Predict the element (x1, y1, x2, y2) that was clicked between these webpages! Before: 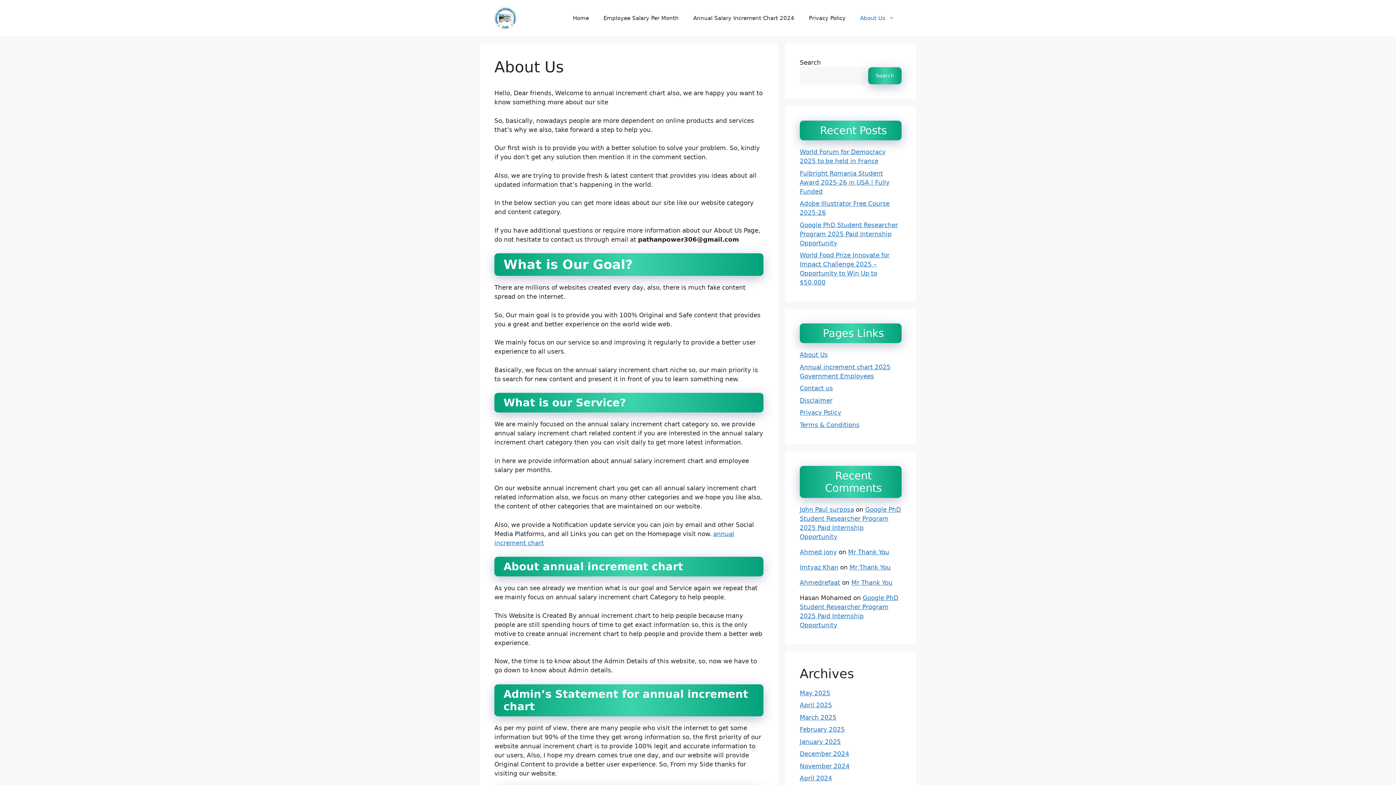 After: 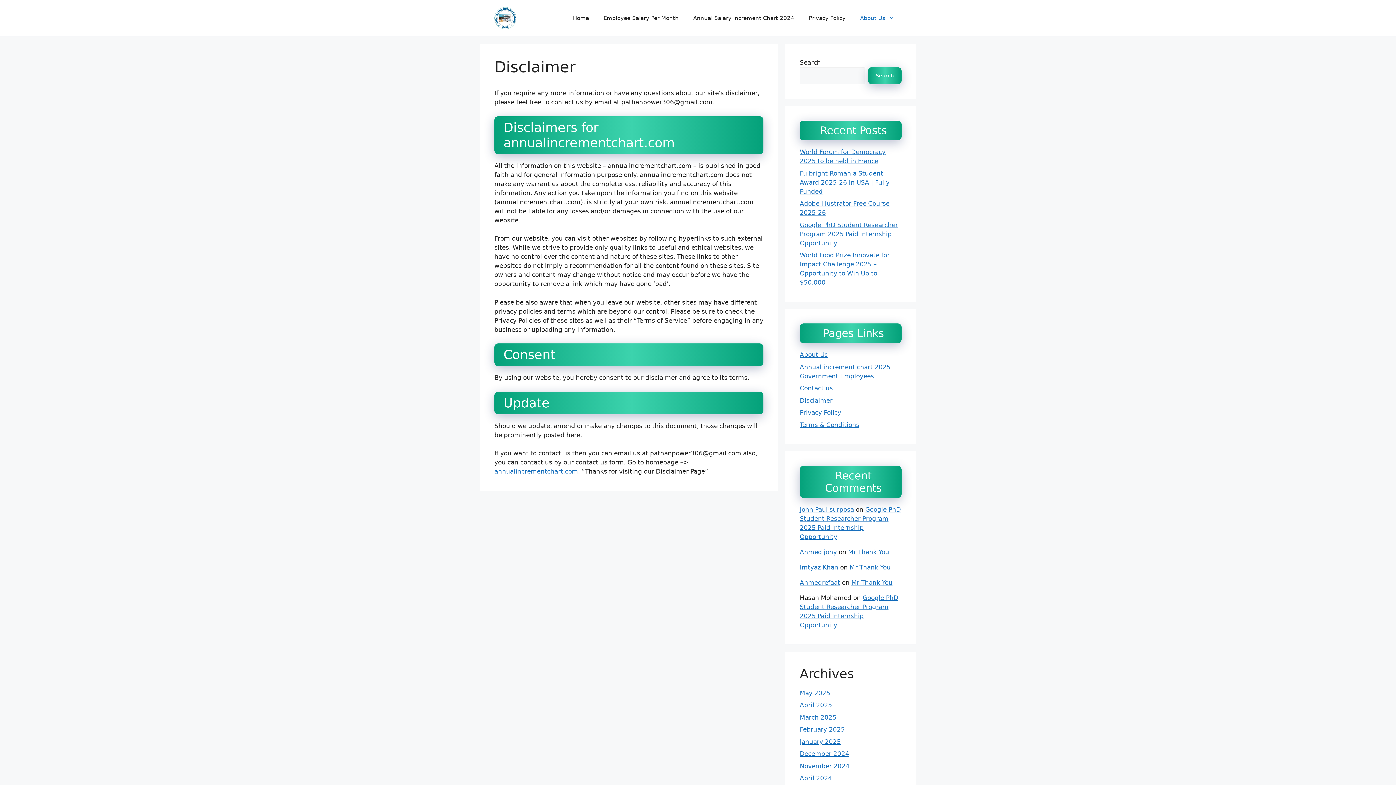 Action: label: Disclaimer bbox: (800, 396, 832, 404)